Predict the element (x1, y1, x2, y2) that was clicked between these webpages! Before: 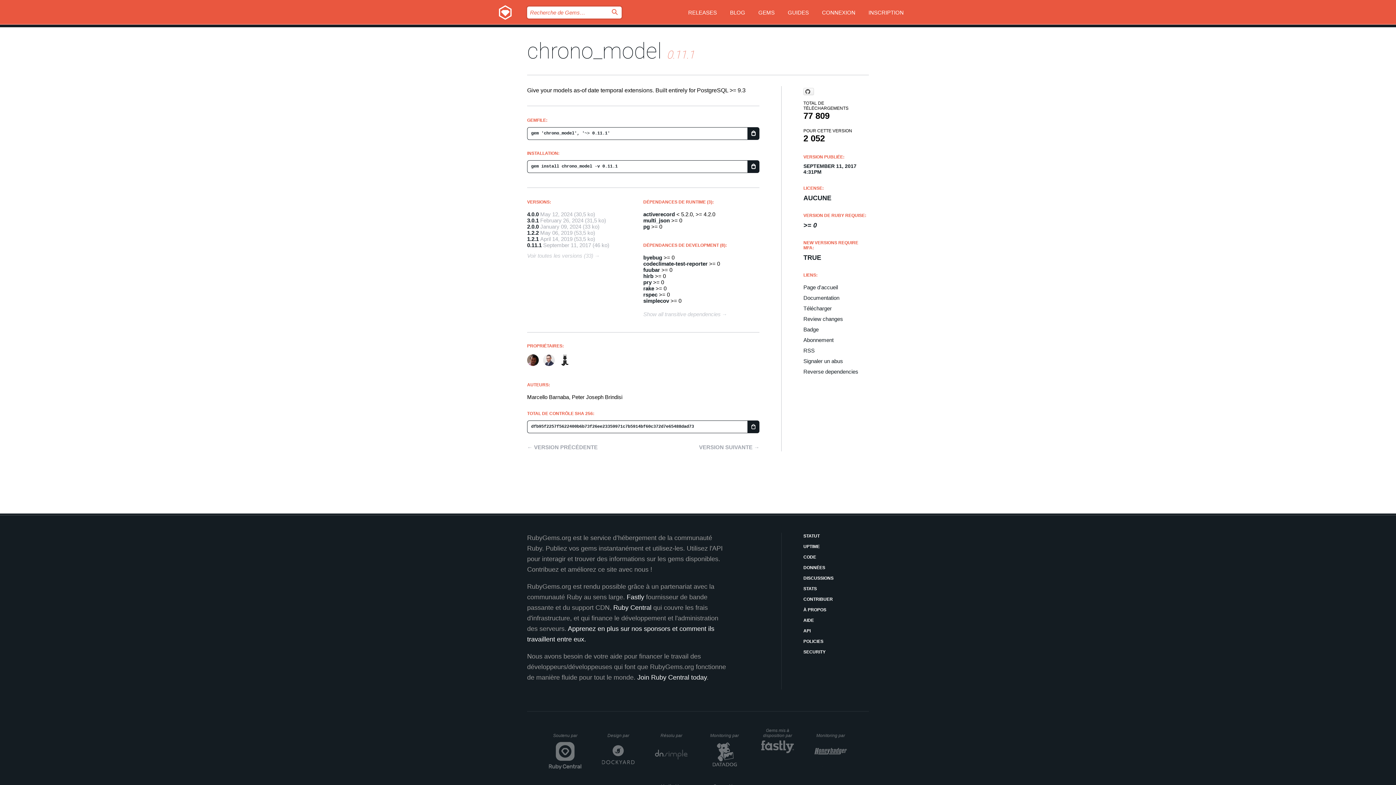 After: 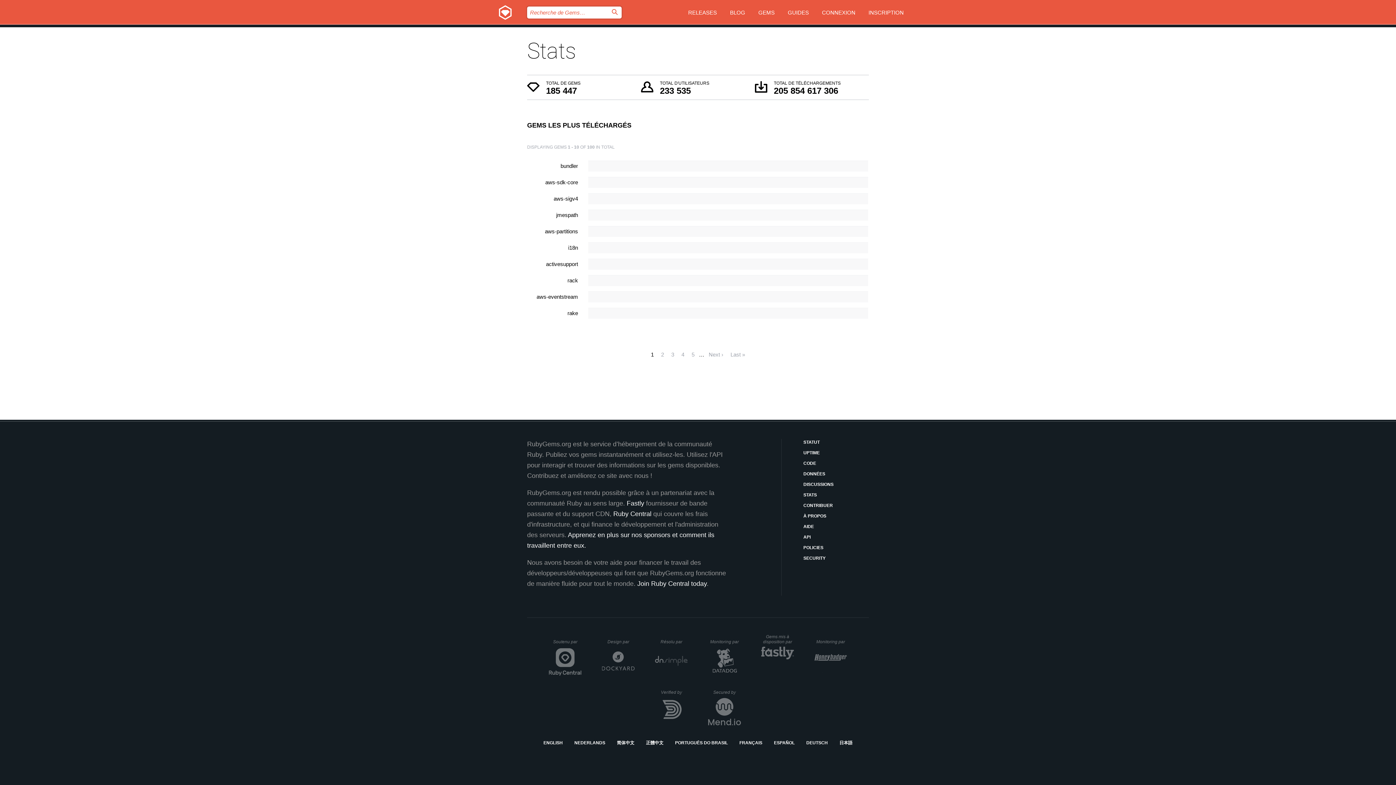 Action: label: STATS bbox: (803, 585, 869, 592)